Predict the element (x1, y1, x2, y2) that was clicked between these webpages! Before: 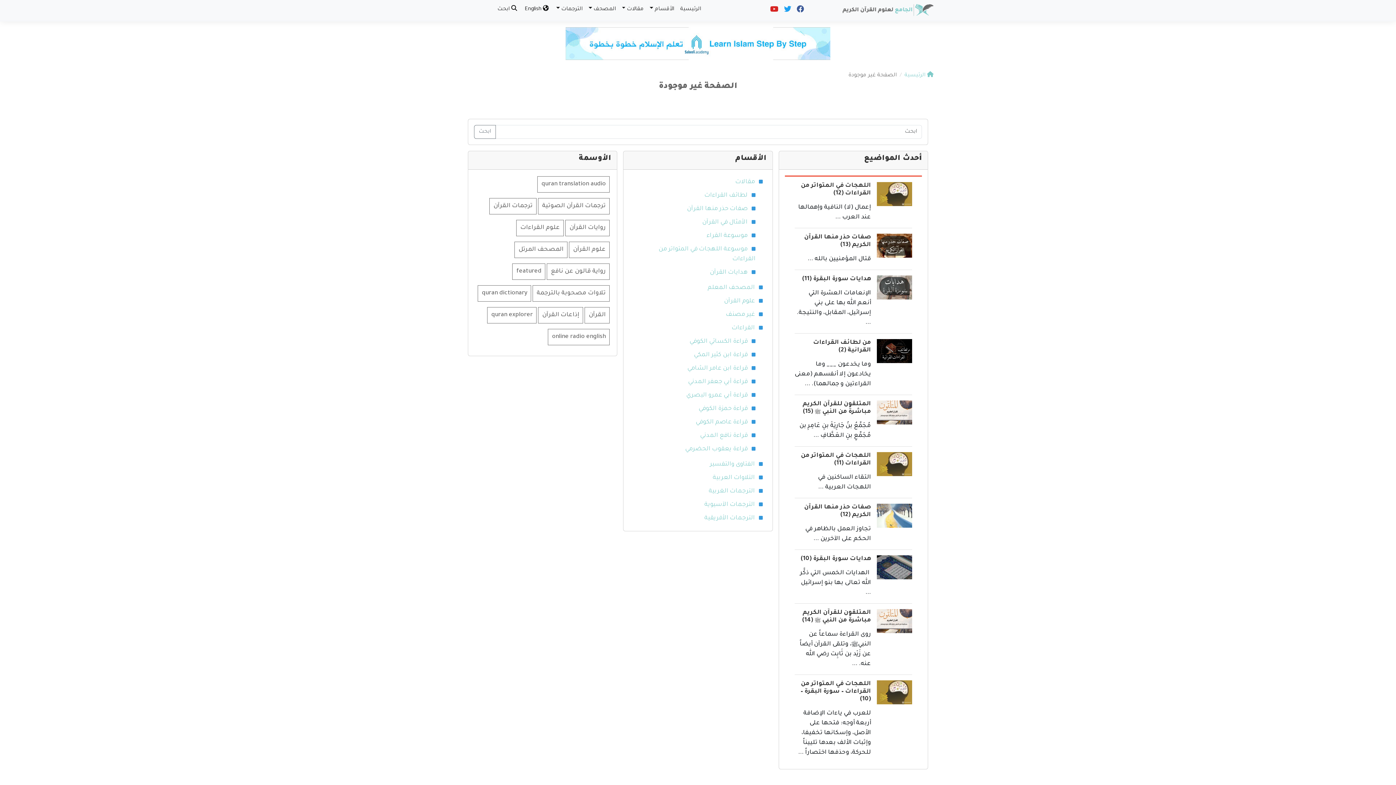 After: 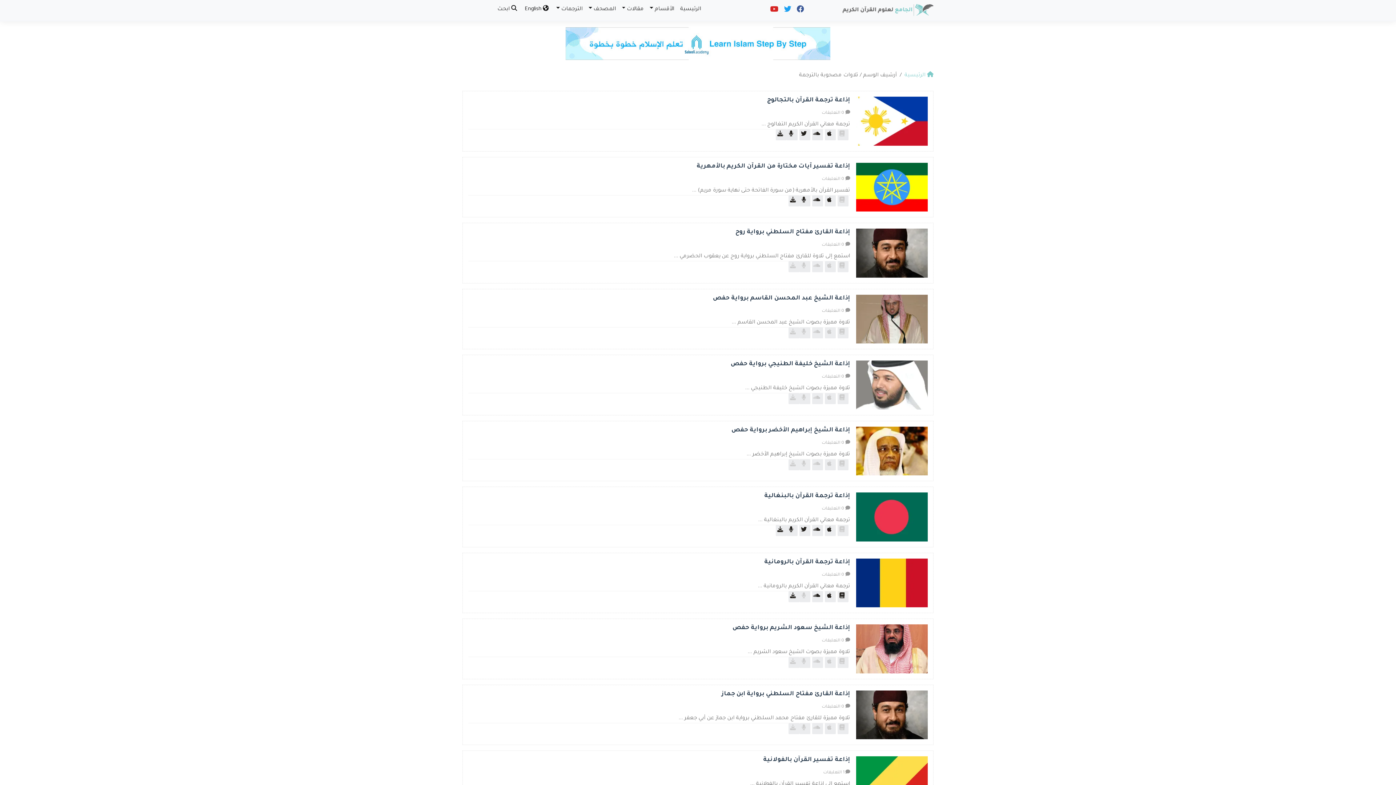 Action: label: تلاوات مصحوبة بالترجمة bbox: (532, 285, 609, 301)